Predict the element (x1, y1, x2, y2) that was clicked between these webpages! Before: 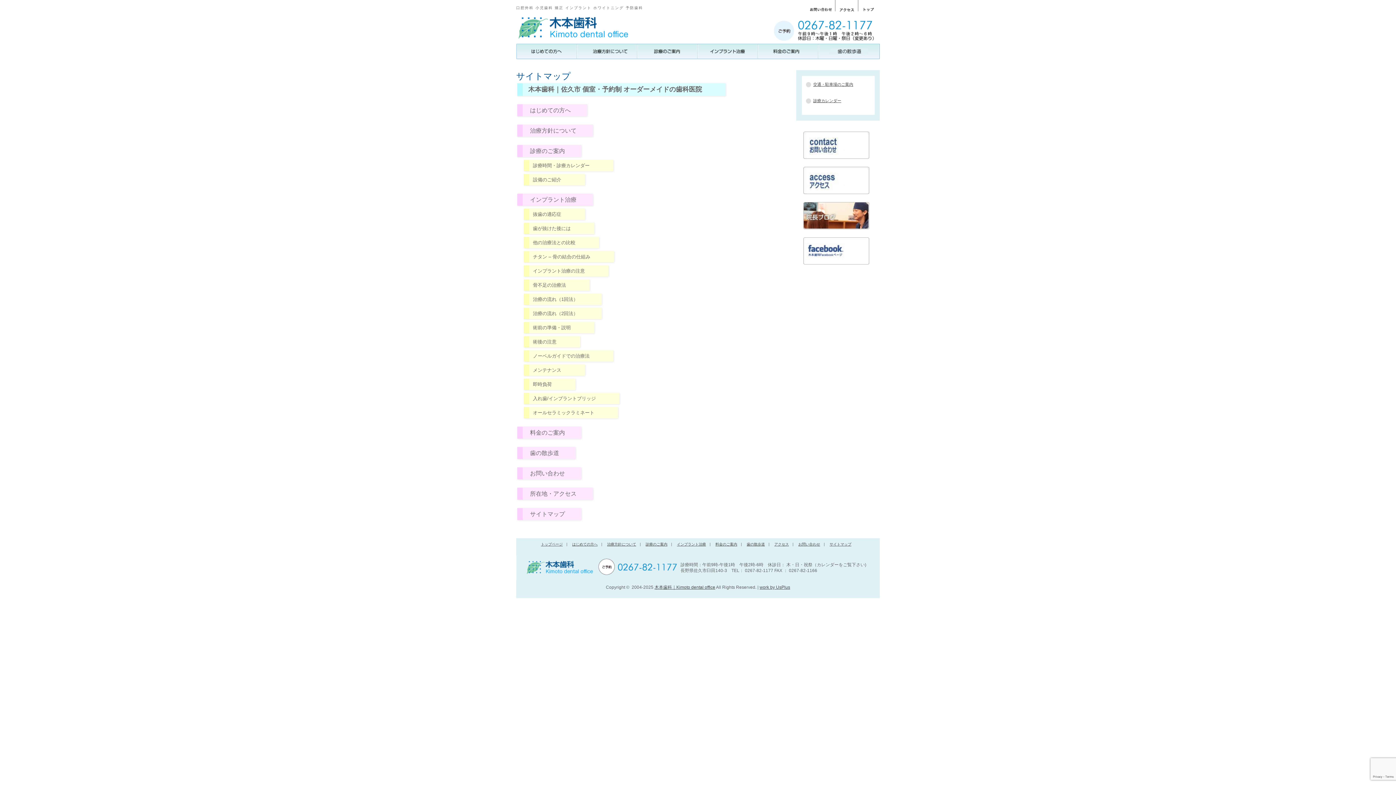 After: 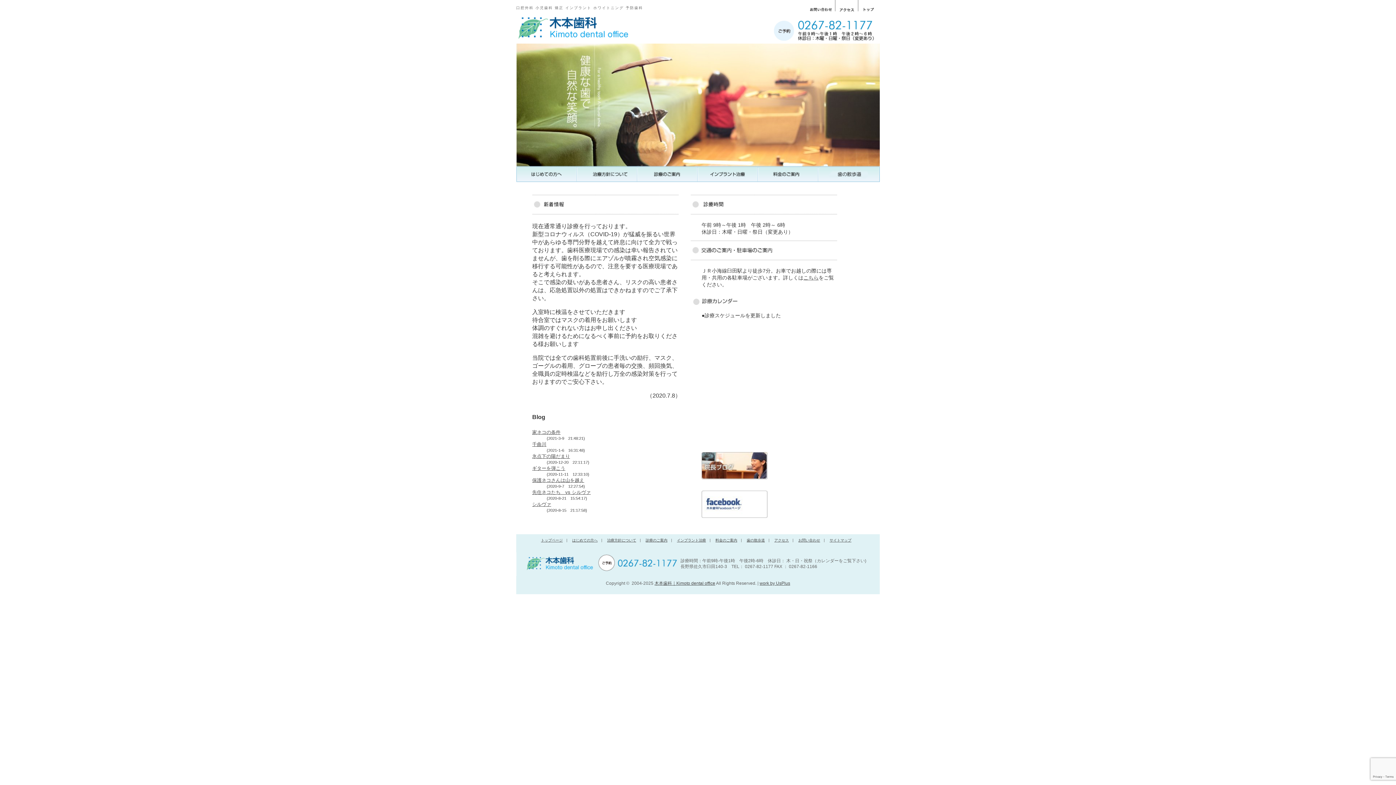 Action: label: 口腔外科 小児歯科 矯正 インプラント ホワイトニング 予防歯科 bbox: (516, 5, 643, 9)